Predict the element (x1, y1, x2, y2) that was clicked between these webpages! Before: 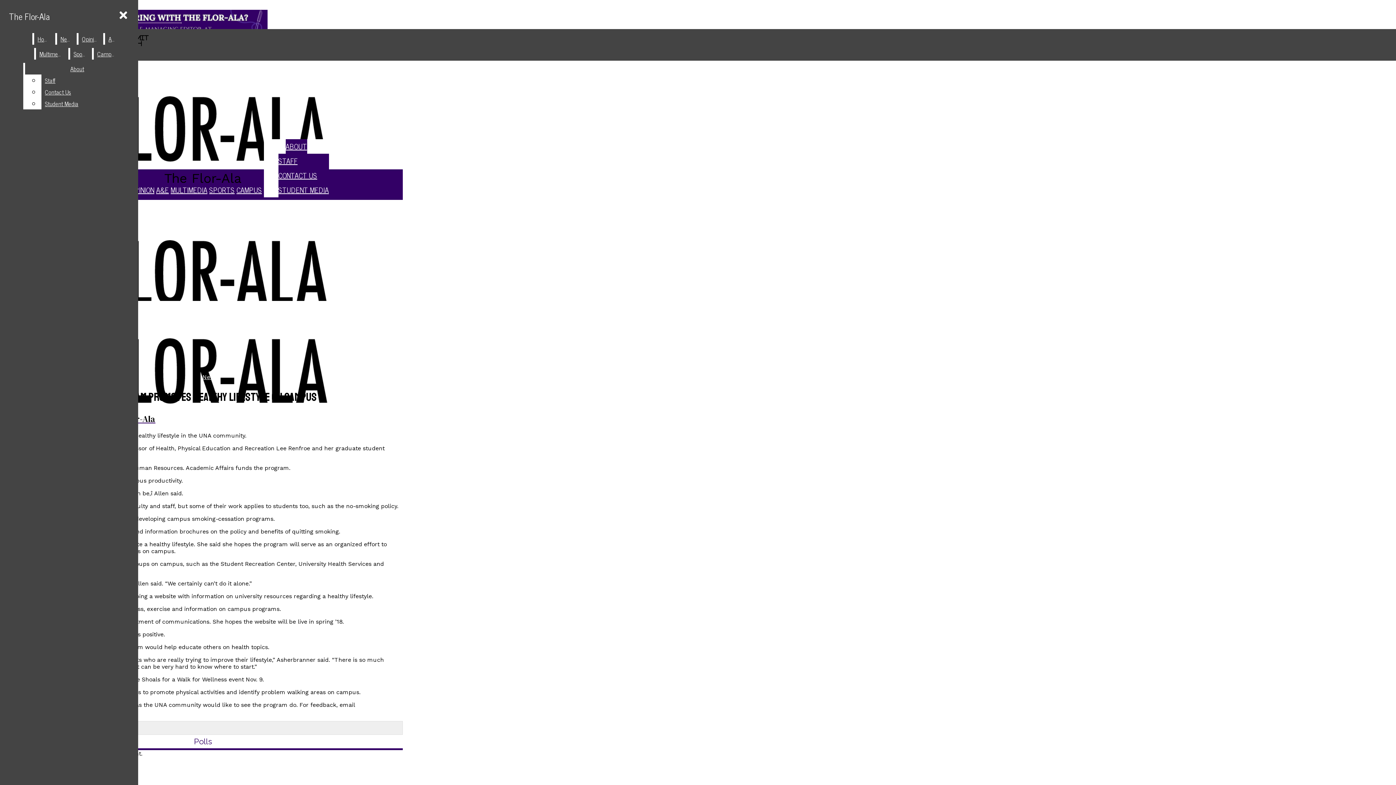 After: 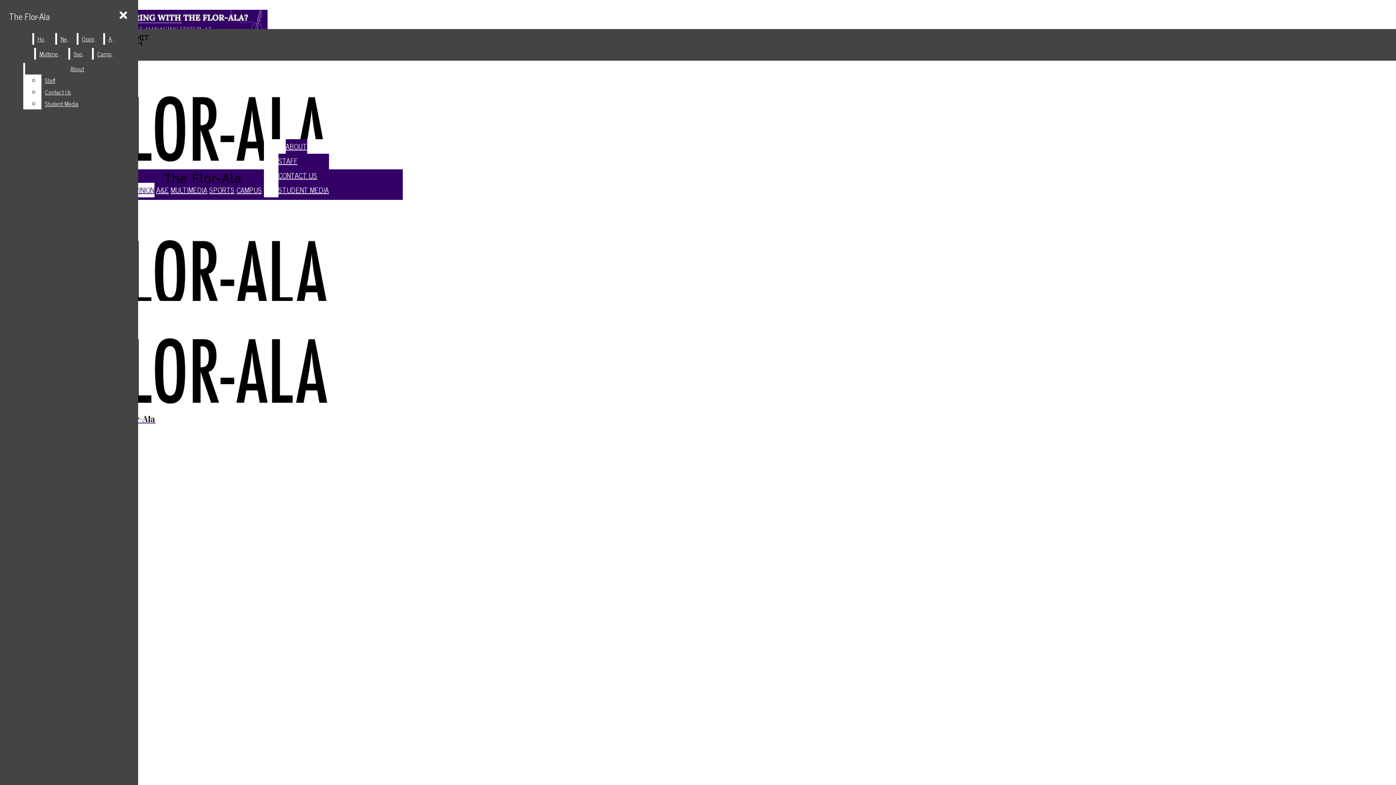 Action: label: Opinion bbox: (78, 33, 101, 44)